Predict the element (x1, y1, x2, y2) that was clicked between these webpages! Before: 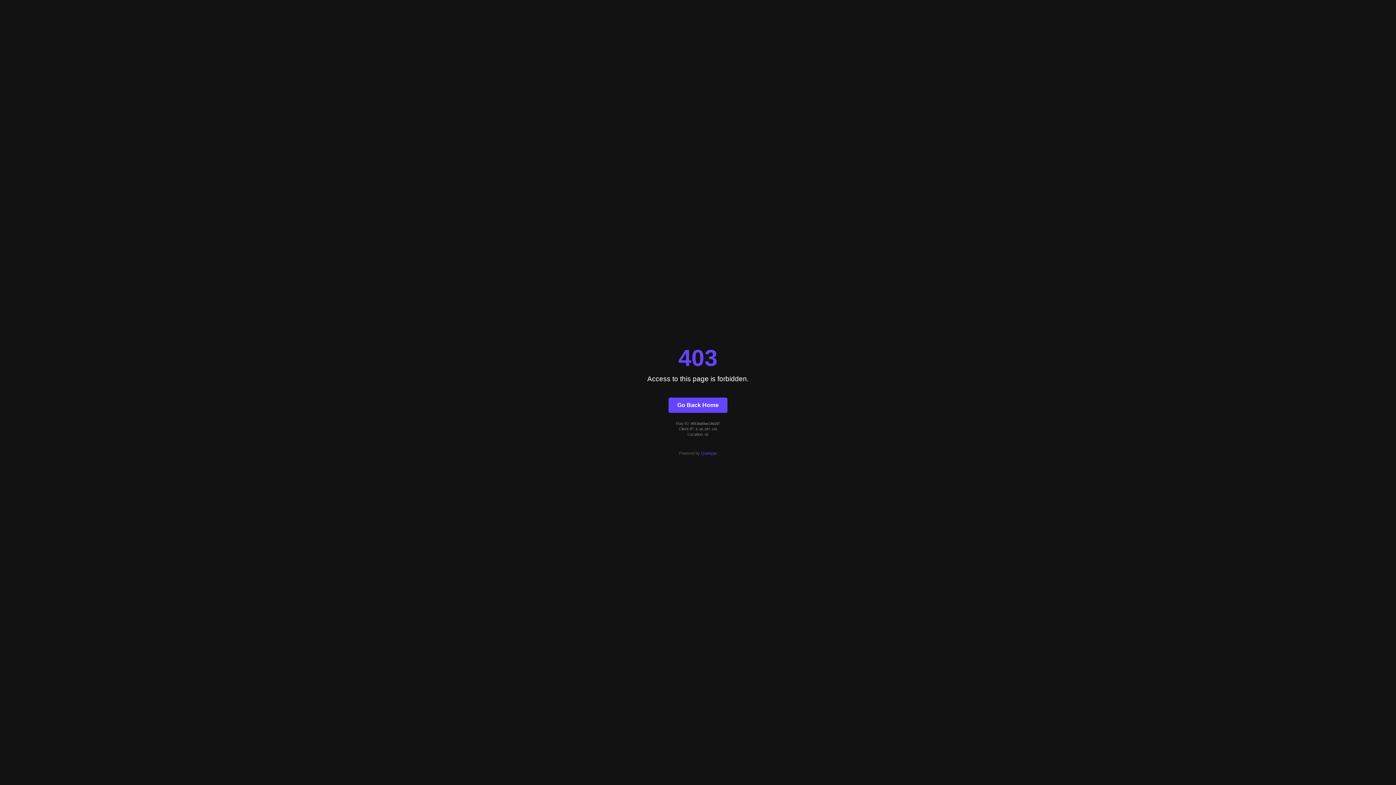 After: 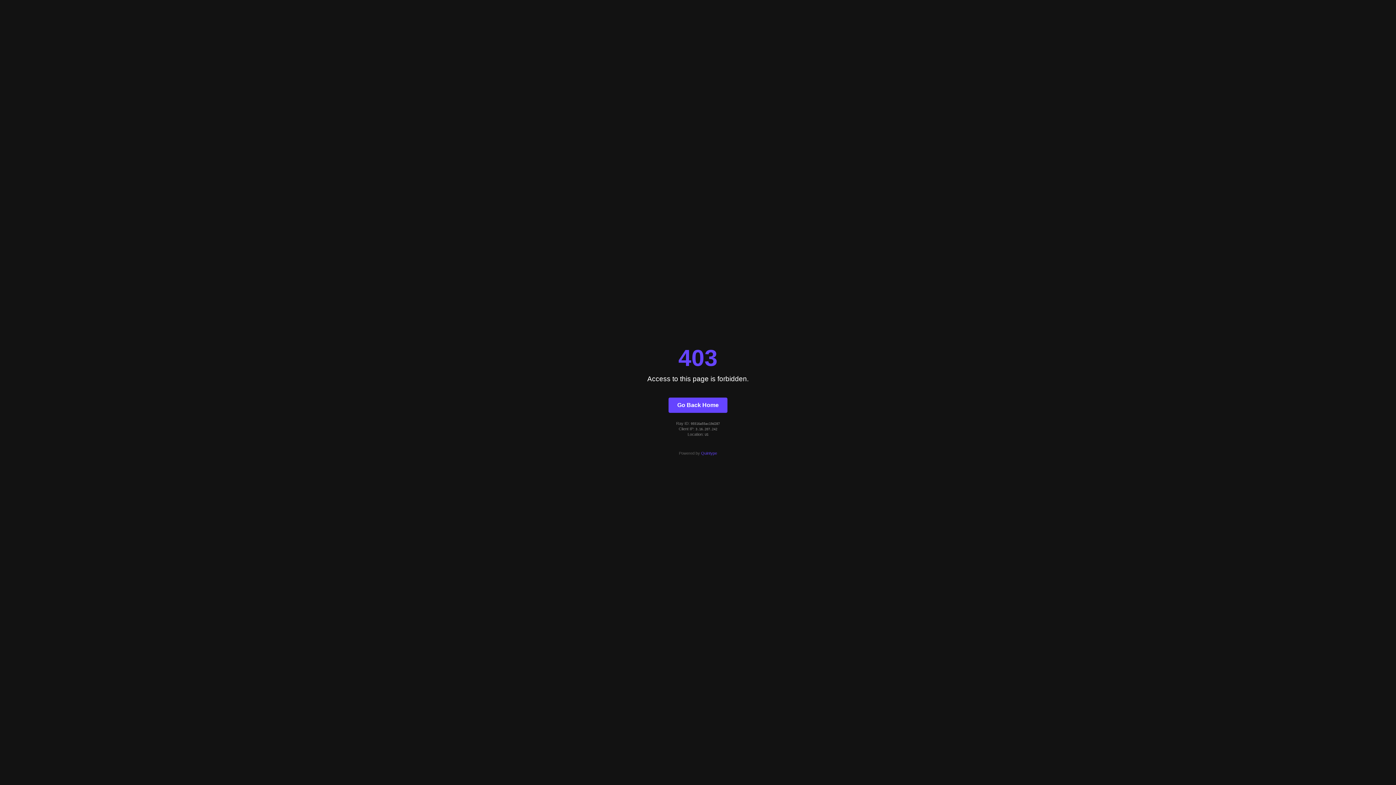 Action: bbox: (701, 451, 717, 455) label: Quintype